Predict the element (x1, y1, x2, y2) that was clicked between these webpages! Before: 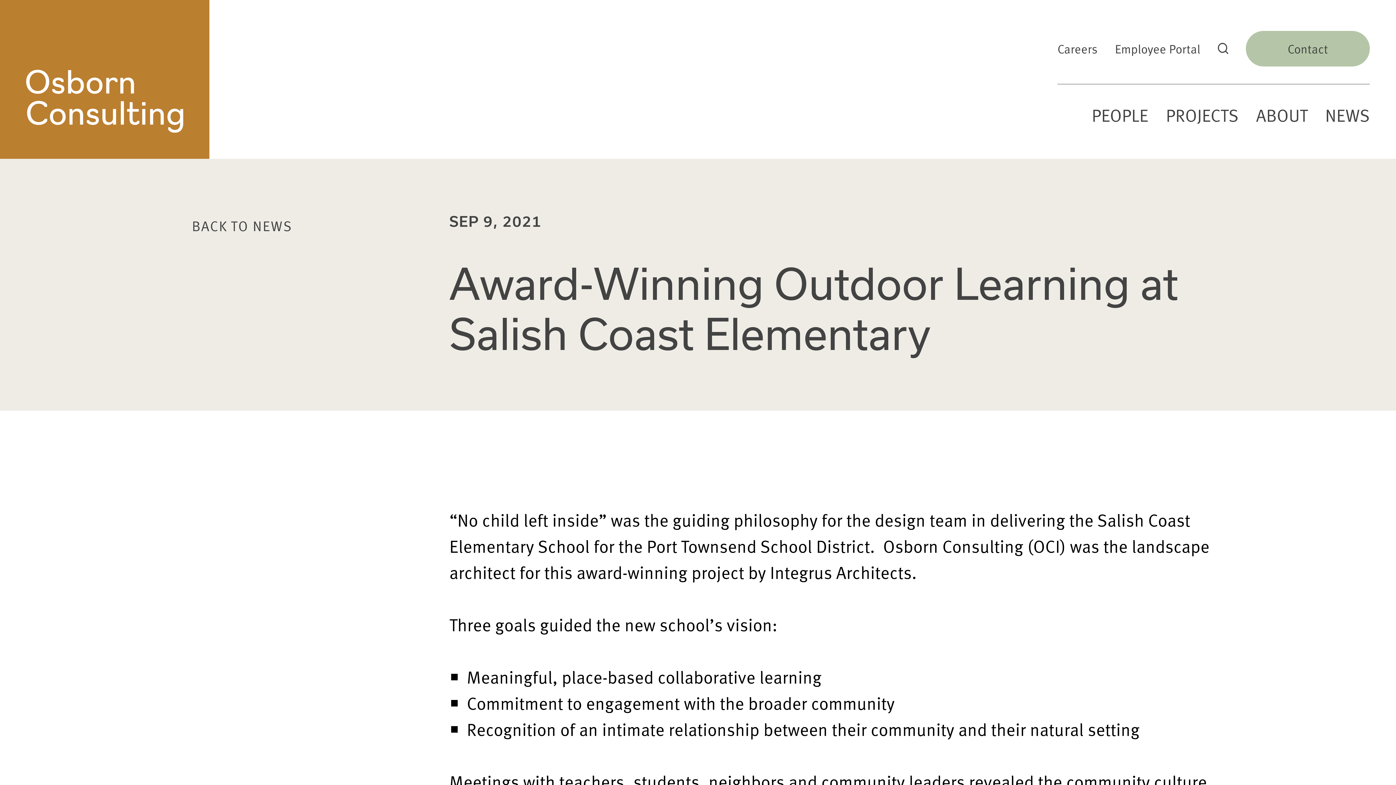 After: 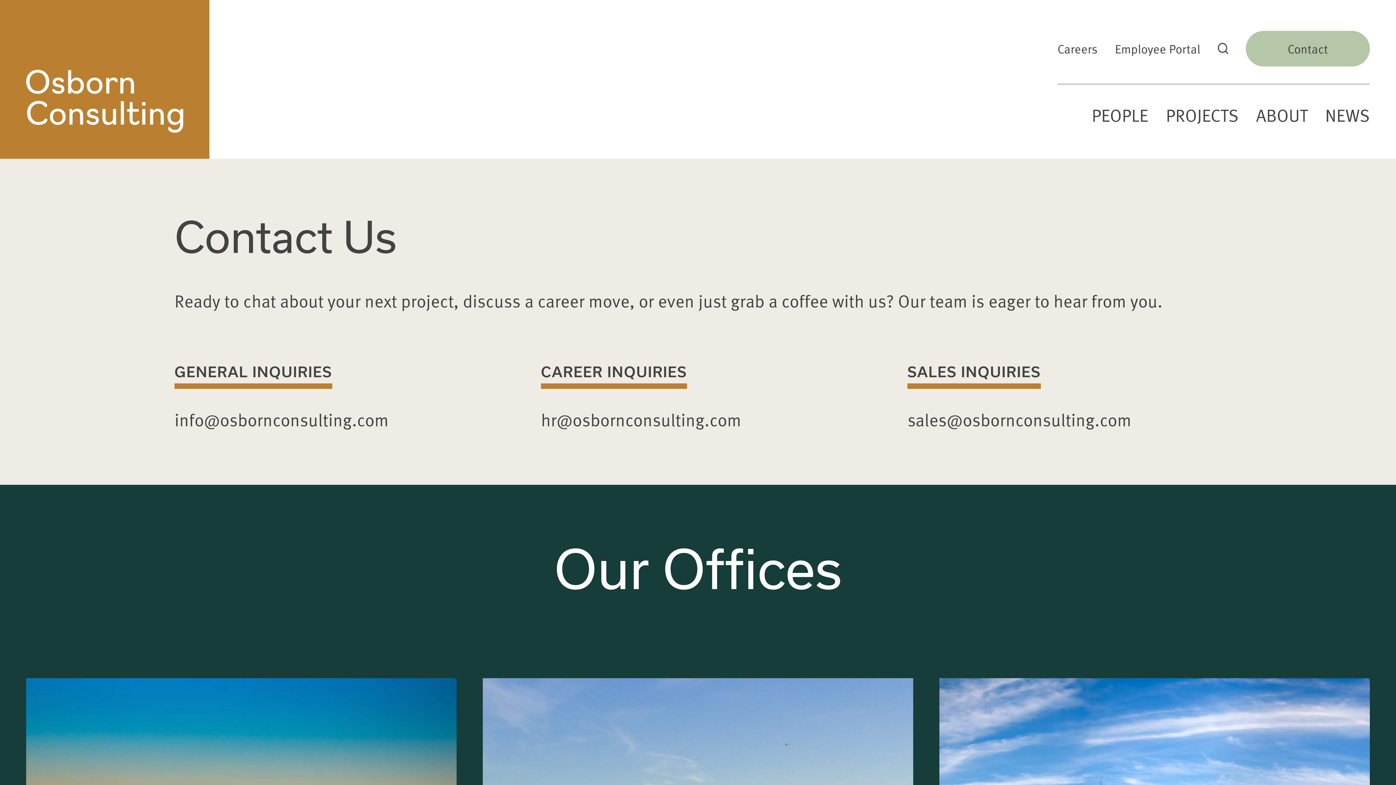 Action: bbox: (1246, 30, 1370, 66) label: Contact